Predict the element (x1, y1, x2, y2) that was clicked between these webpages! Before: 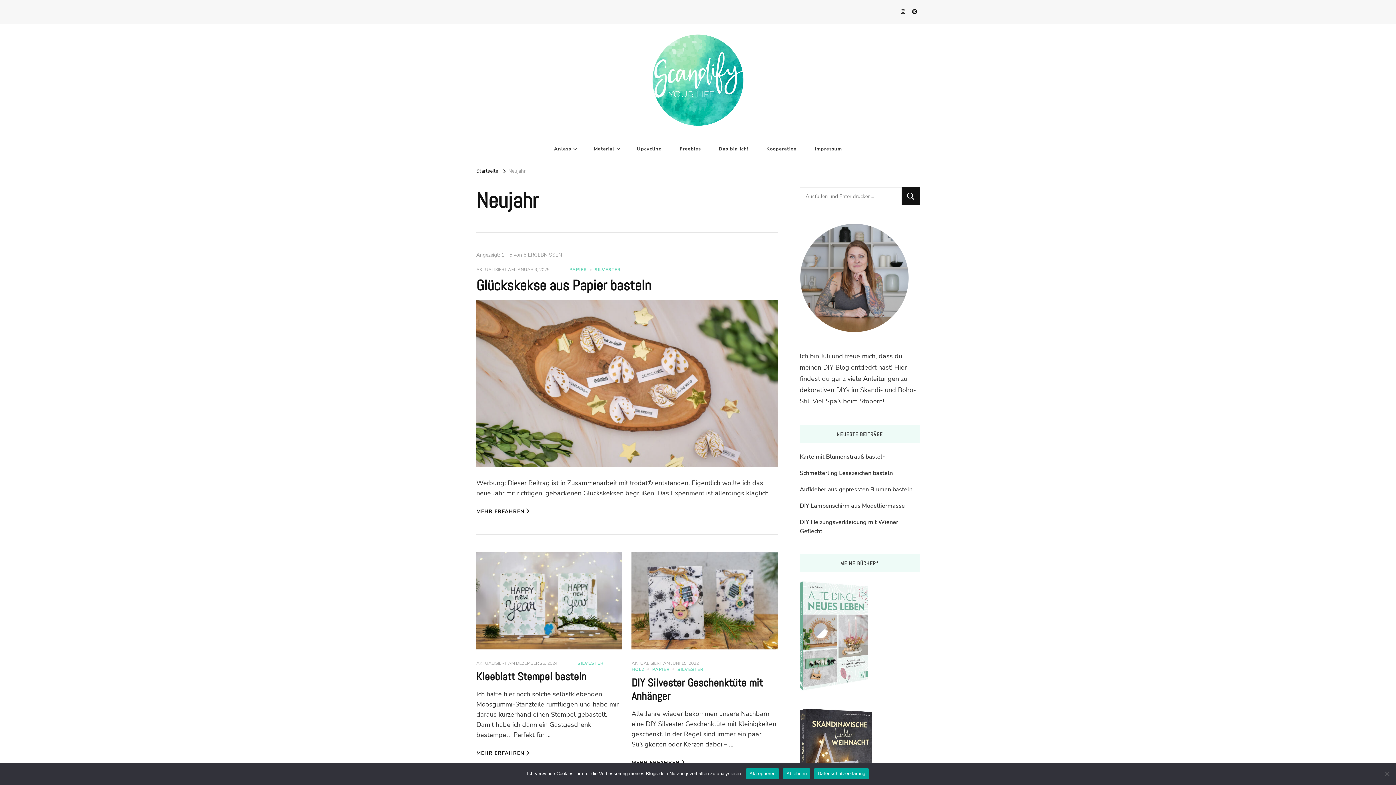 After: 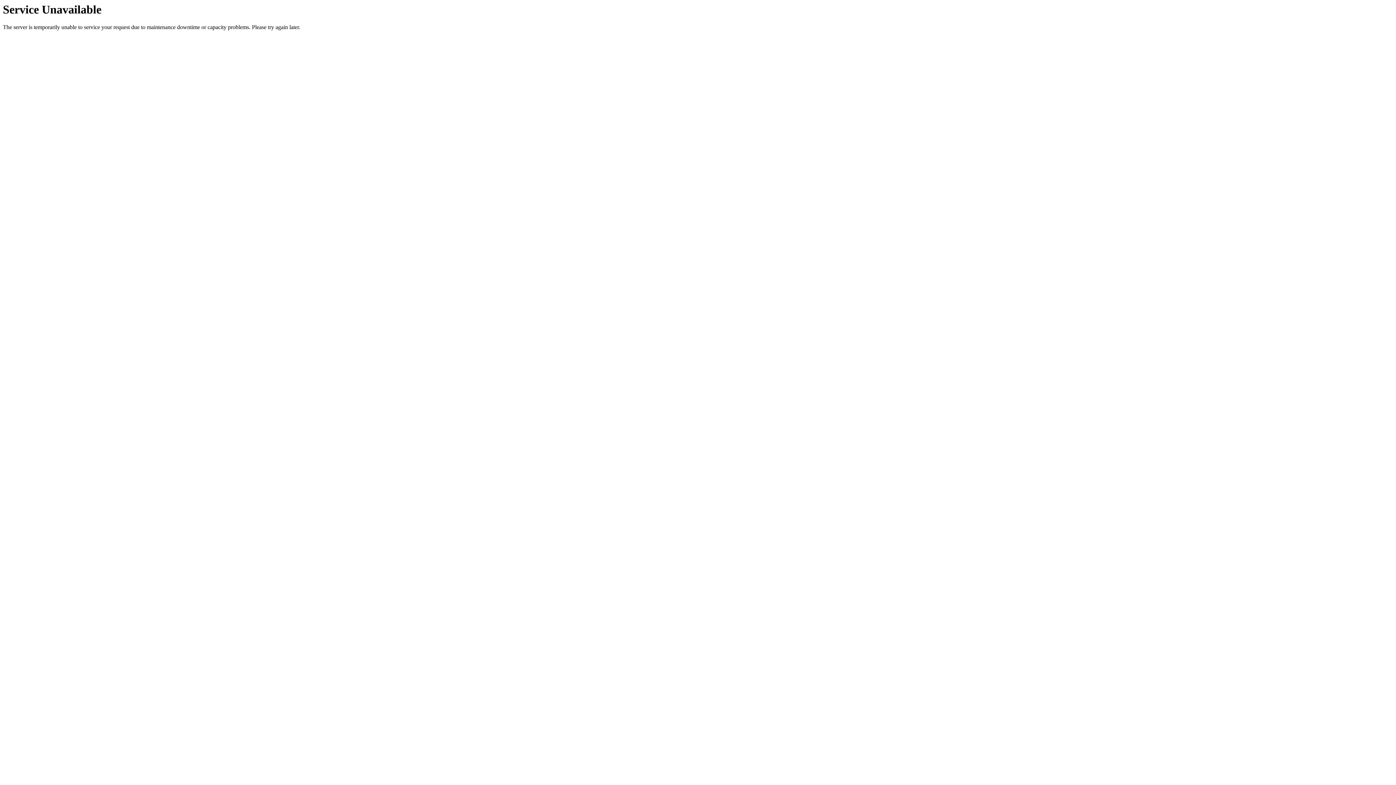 Action: label: SILVESTER bbox: (677, 666, 703, 673)